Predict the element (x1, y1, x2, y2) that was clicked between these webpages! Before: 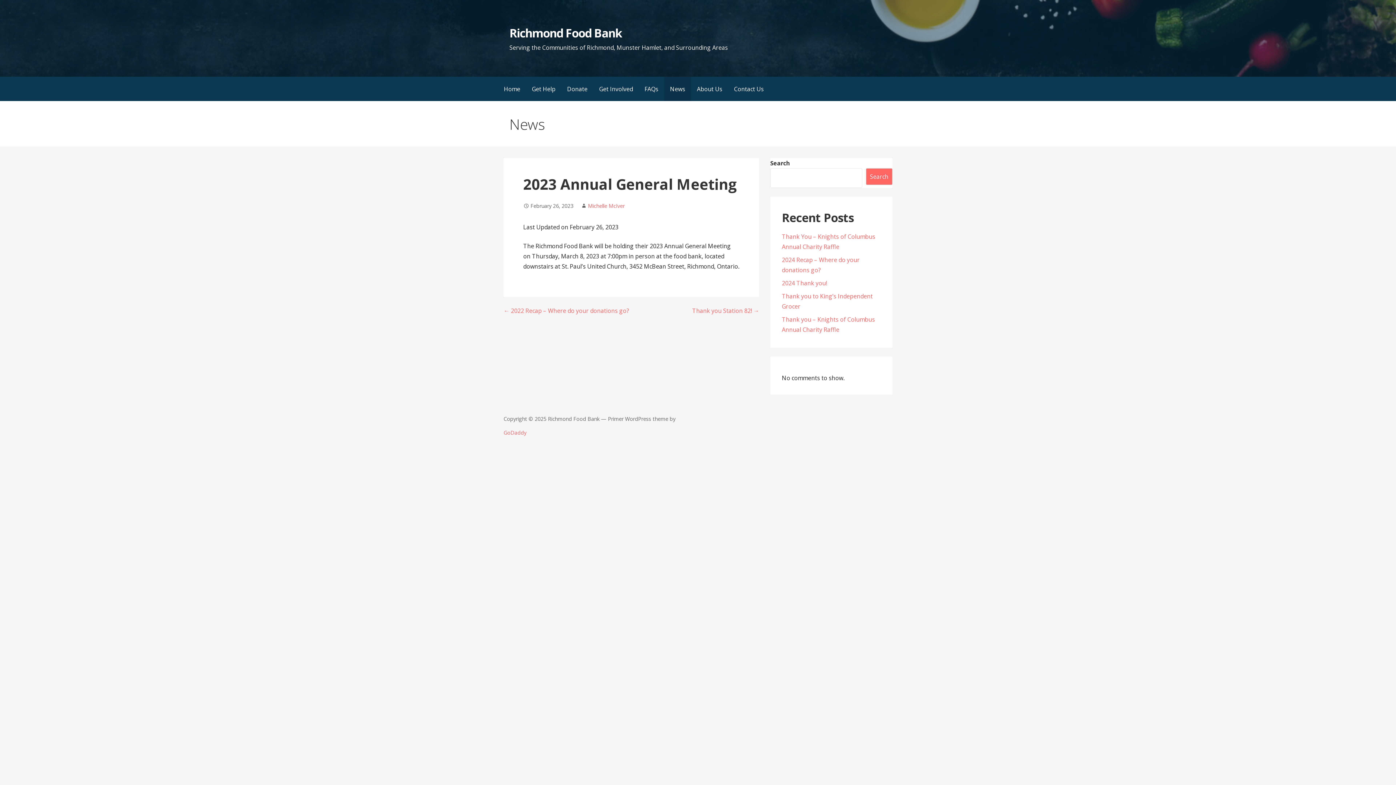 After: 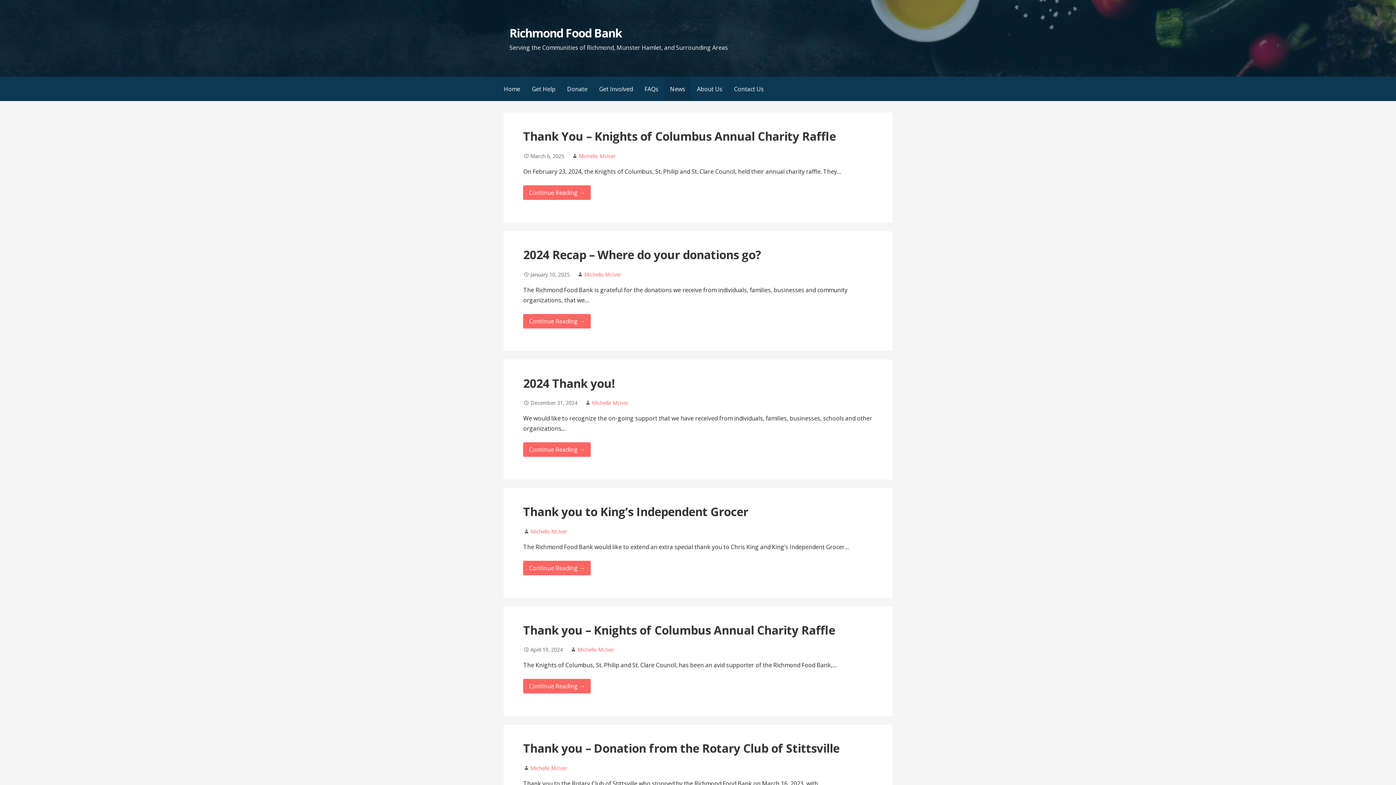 Action: bbox: (664, 76, 691, 101) label: News